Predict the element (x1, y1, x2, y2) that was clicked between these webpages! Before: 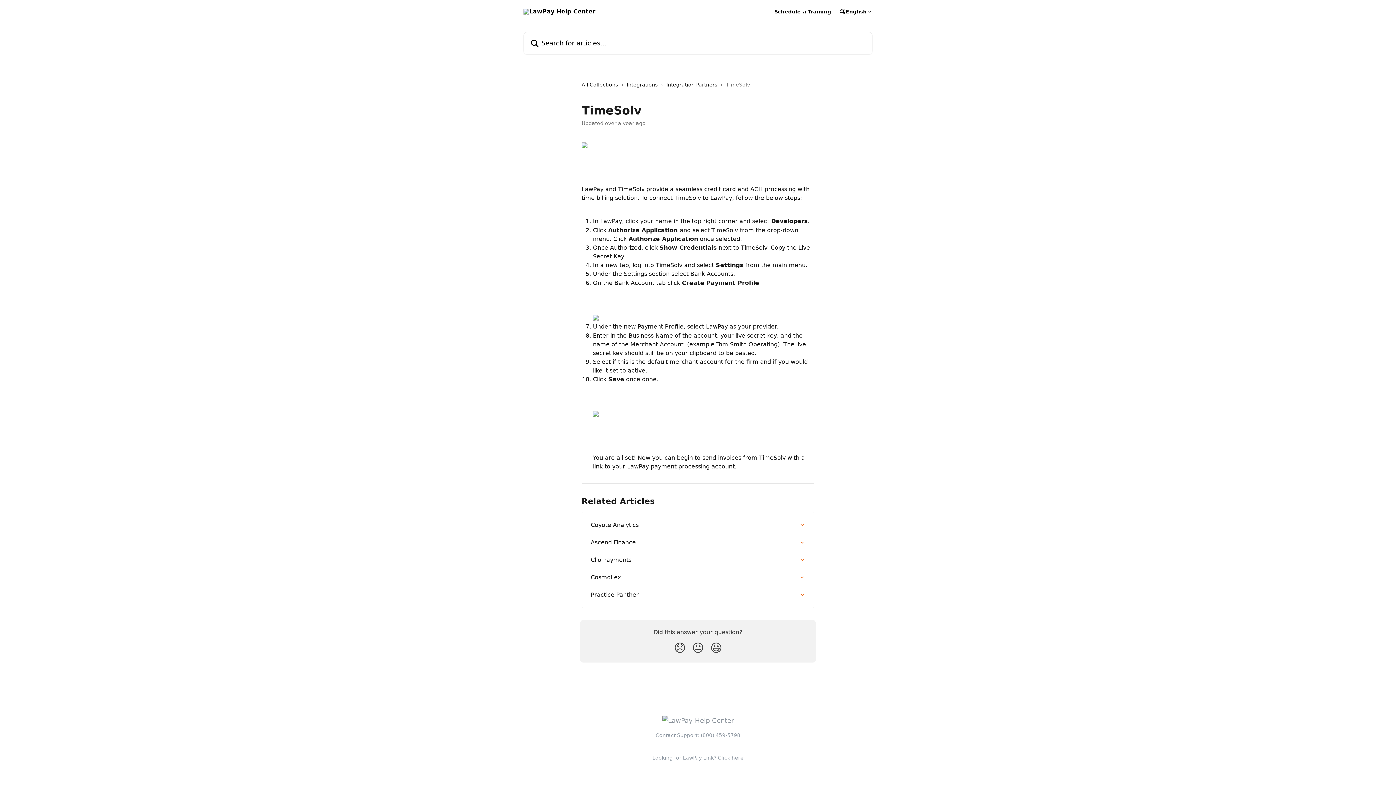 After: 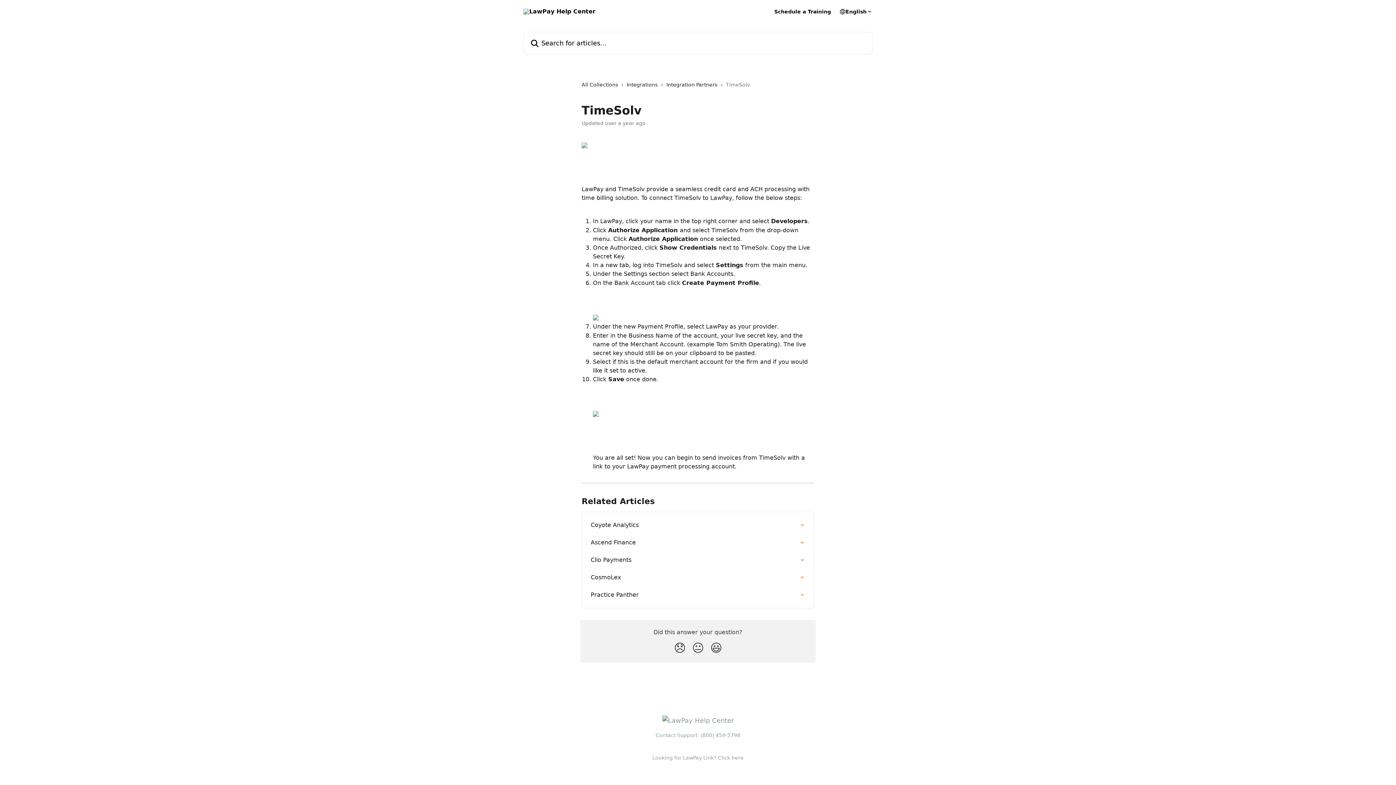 Action: bbox: (593, 314, 598, 321)